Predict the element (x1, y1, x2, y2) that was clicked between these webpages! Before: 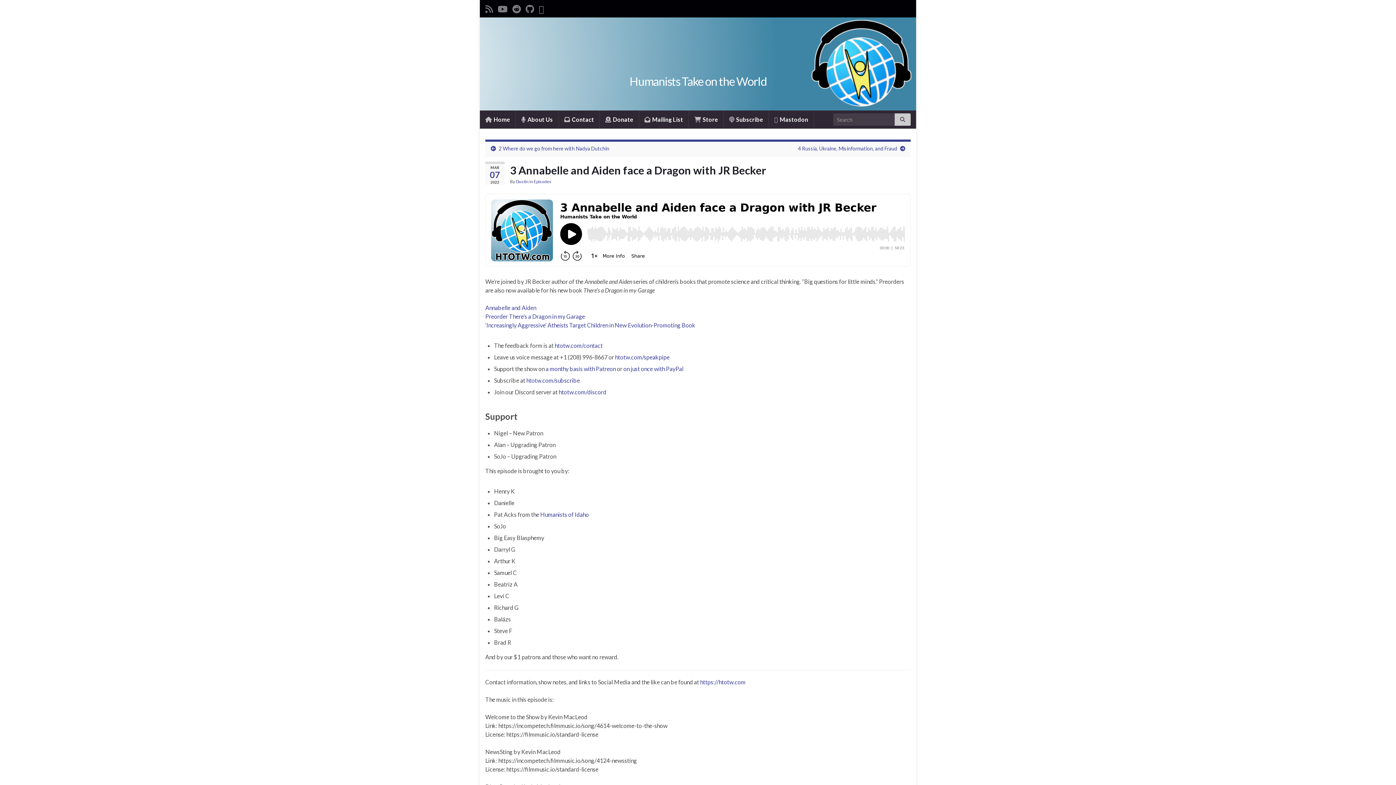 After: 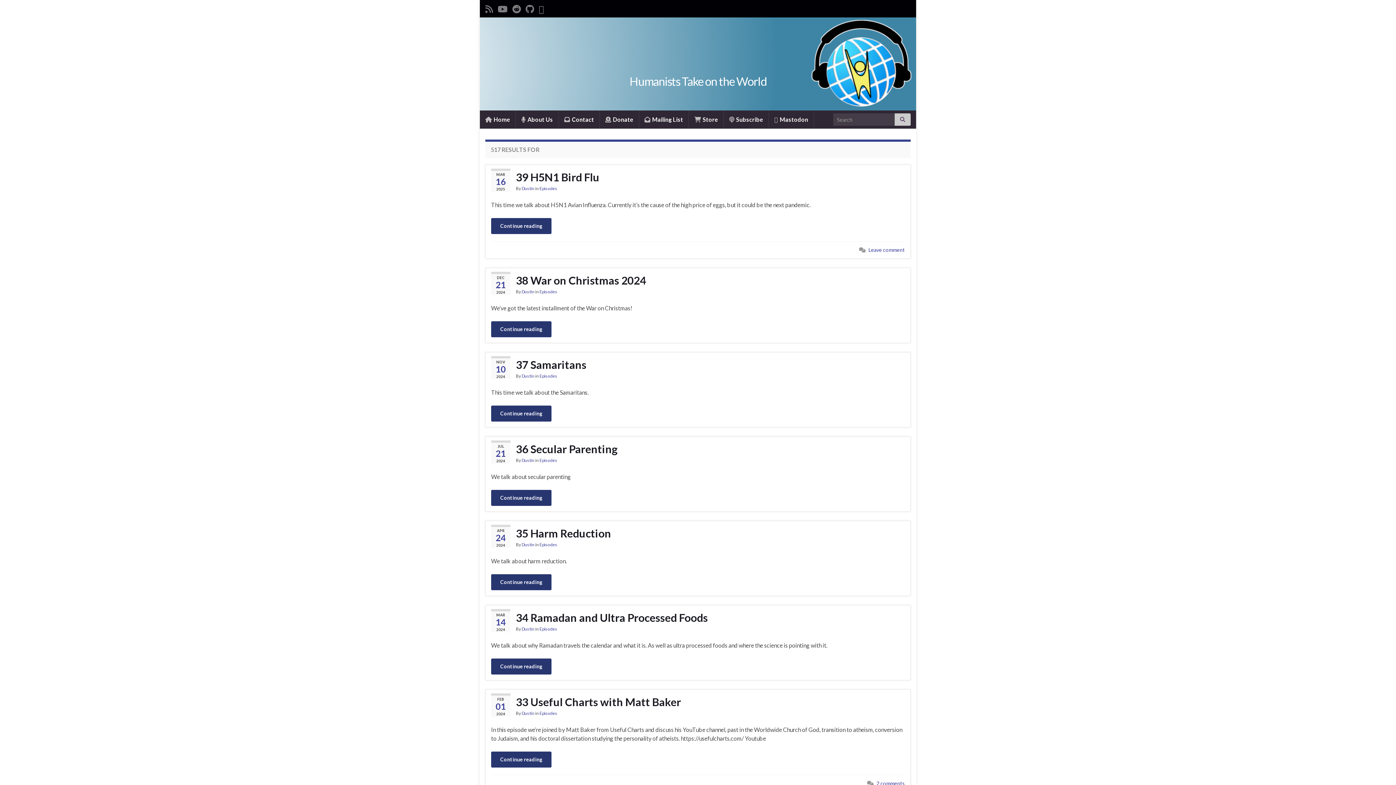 Action: bbox: (894, 113, 910, 125)